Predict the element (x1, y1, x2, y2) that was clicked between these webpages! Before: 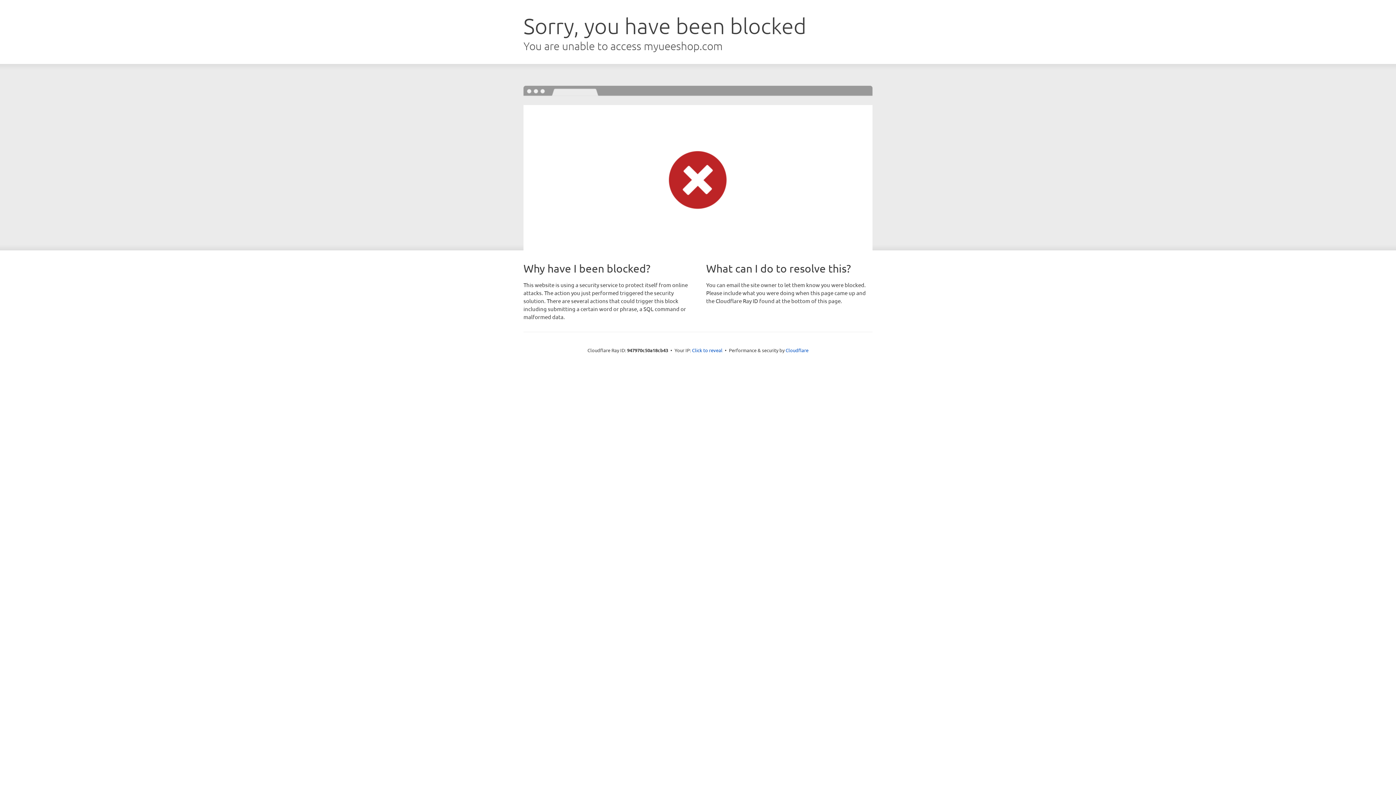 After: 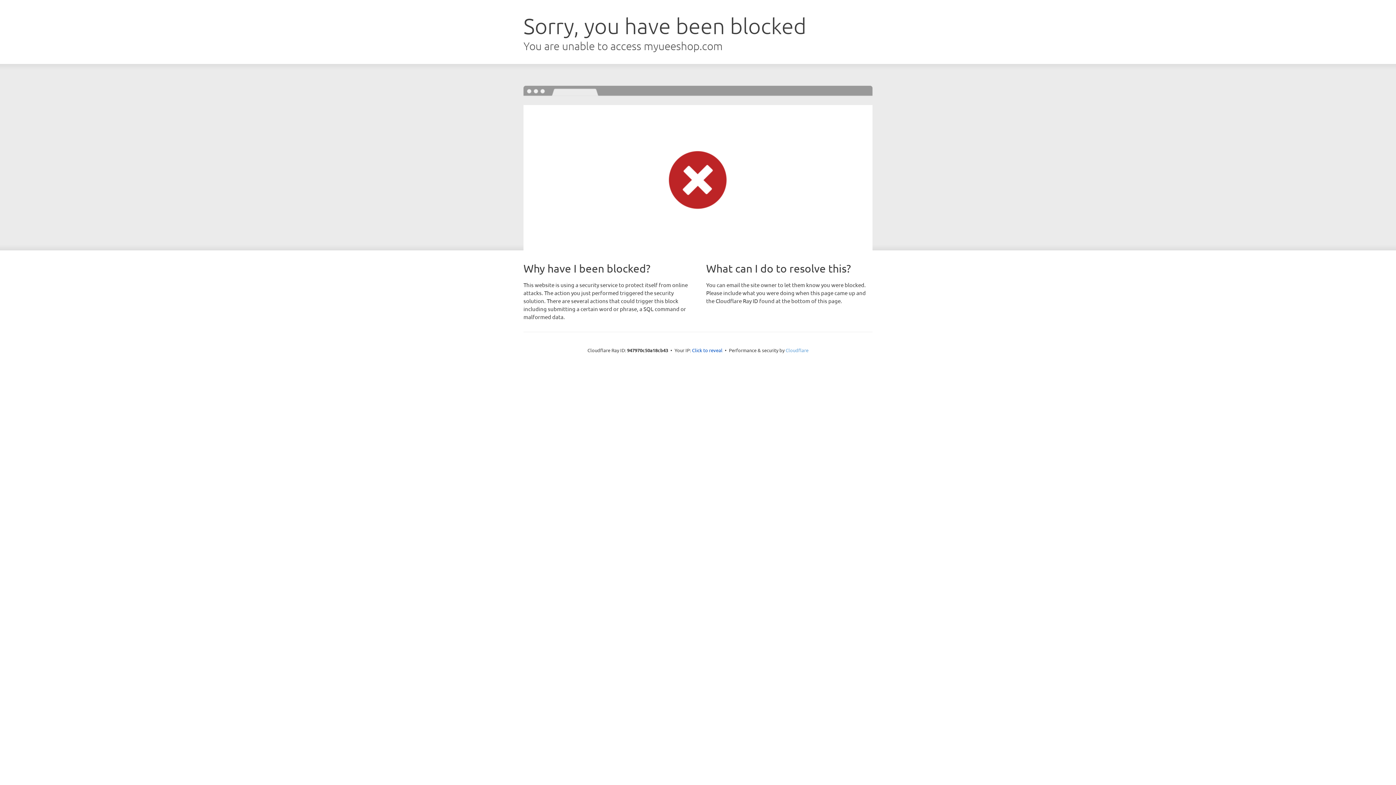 Action: bbox: (785, 347, 808, 353) label: Cloudflare